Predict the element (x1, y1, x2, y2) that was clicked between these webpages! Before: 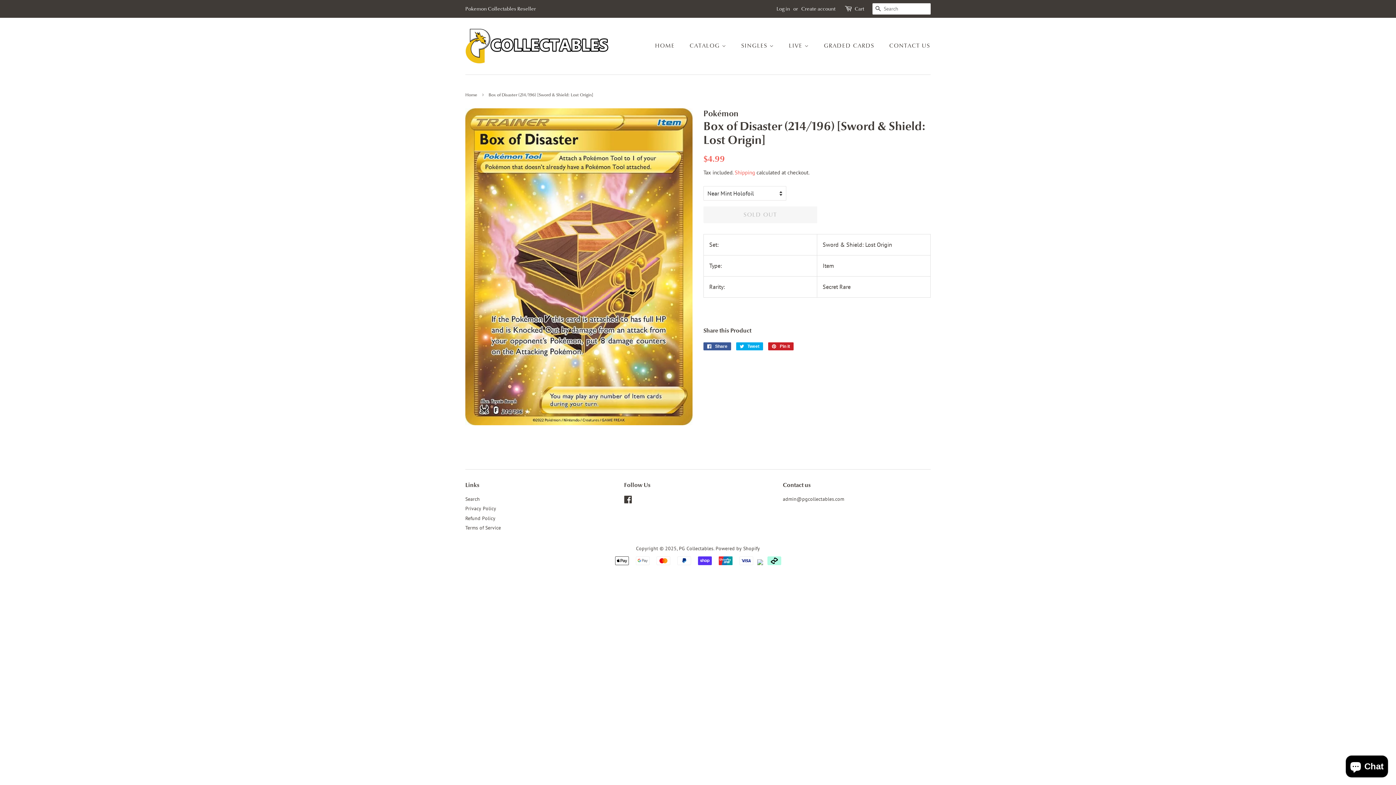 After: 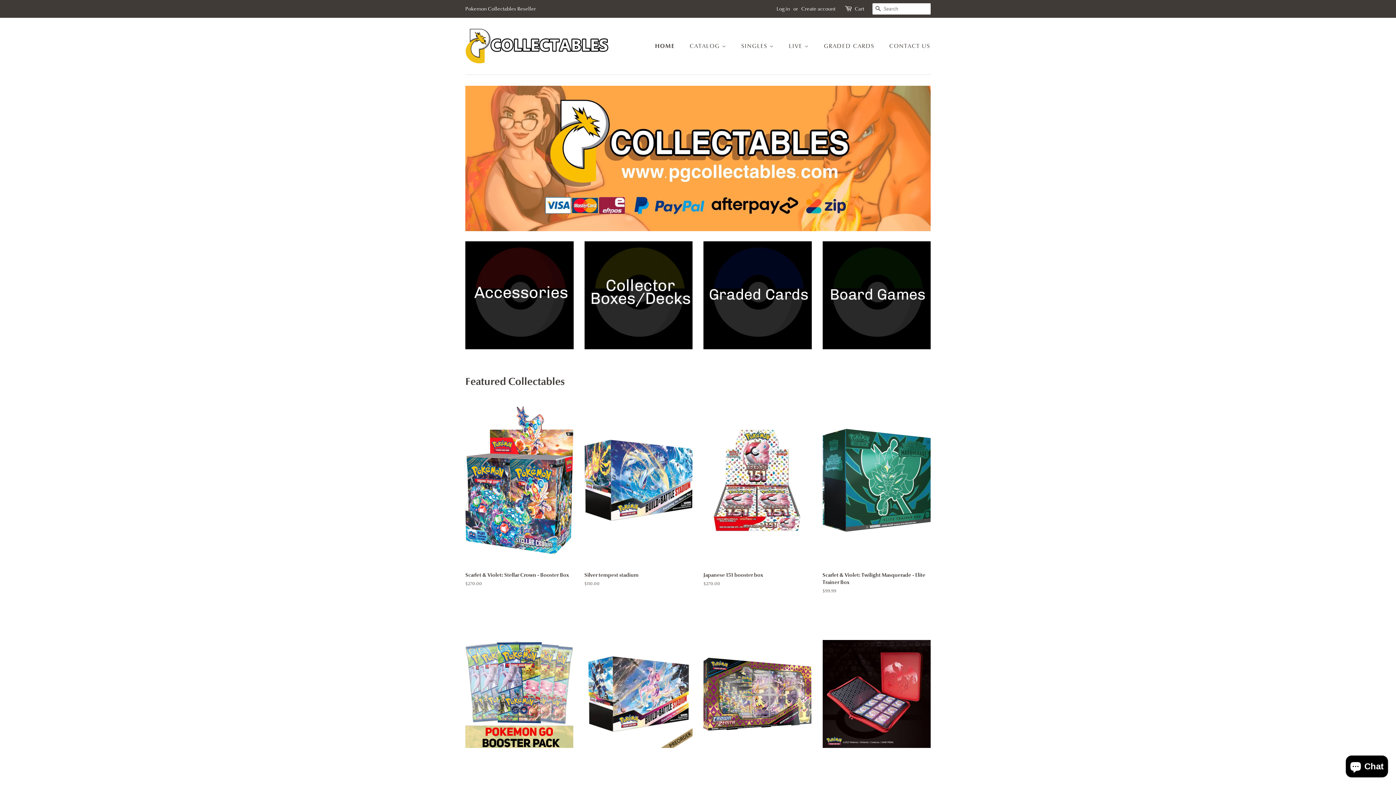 Action: label: PG Collectables bbox: (679, 545, 713, 552)